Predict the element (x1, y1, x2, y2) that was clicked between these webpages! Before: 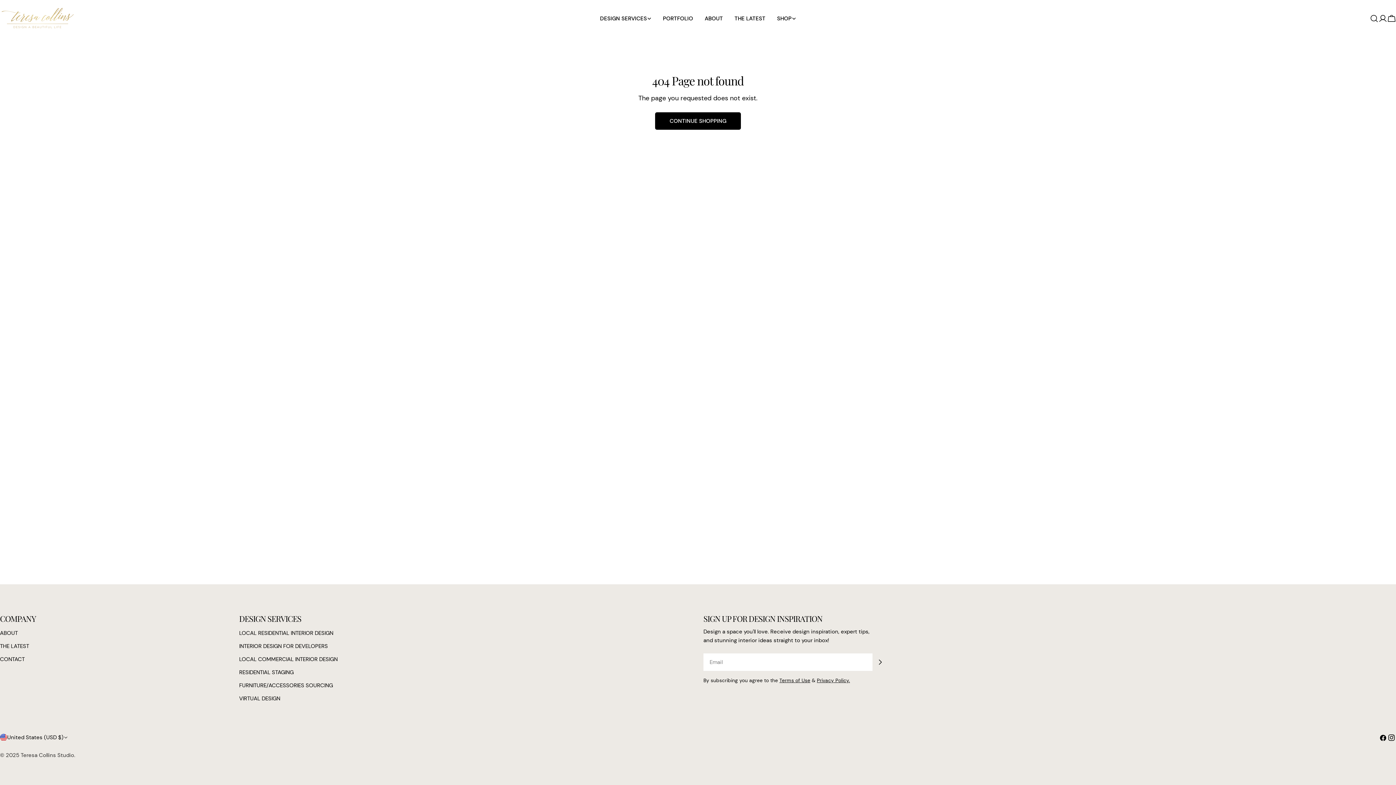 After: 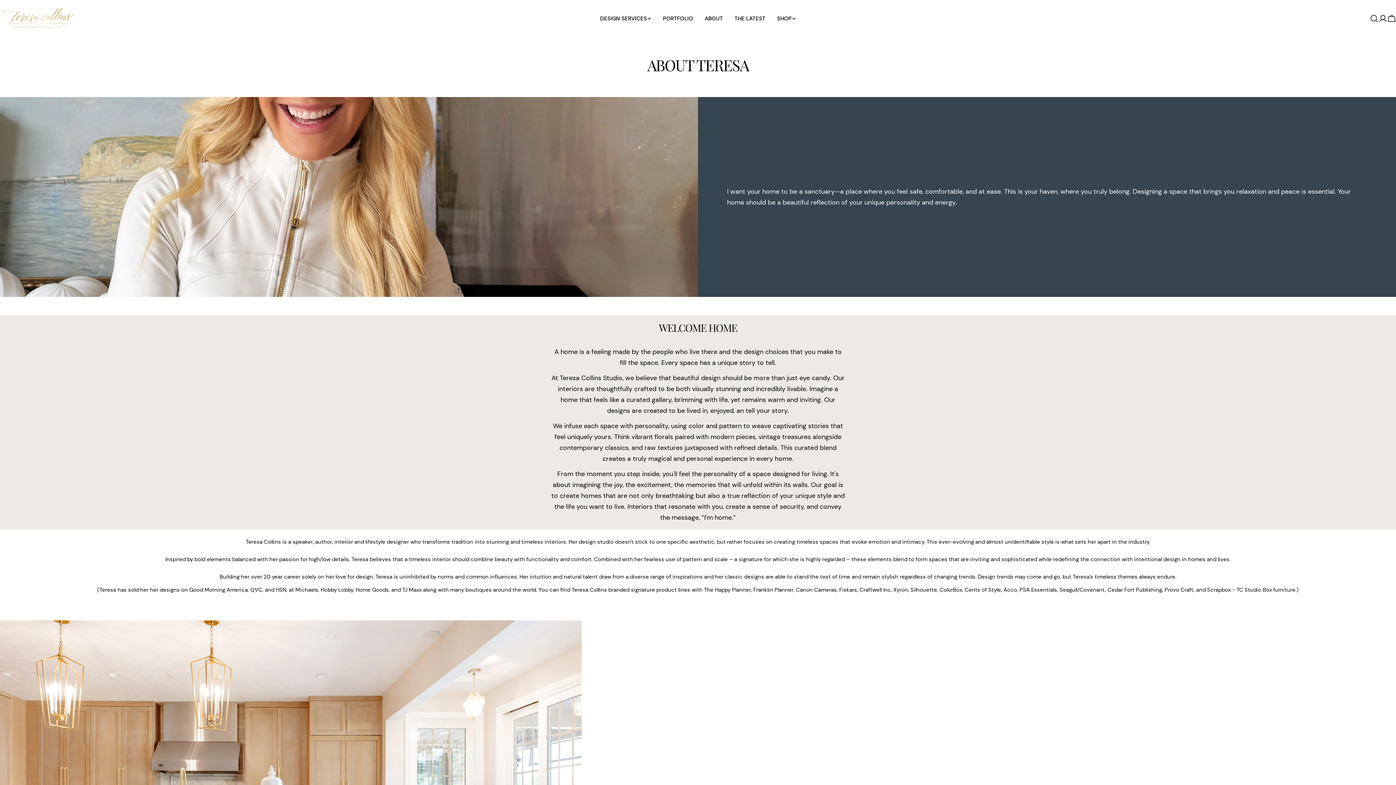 Action: label: ABOUT bbox: (699, 14, 728, 22)